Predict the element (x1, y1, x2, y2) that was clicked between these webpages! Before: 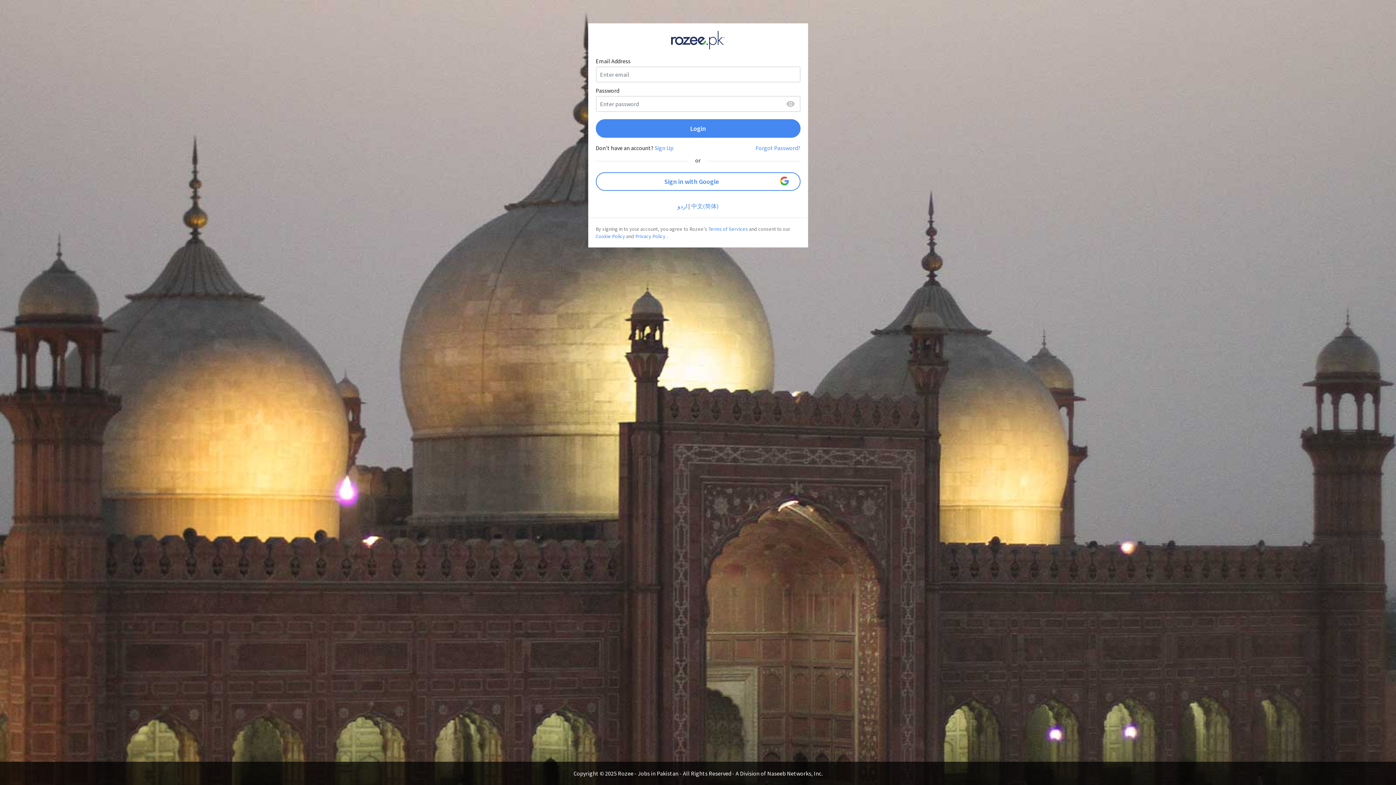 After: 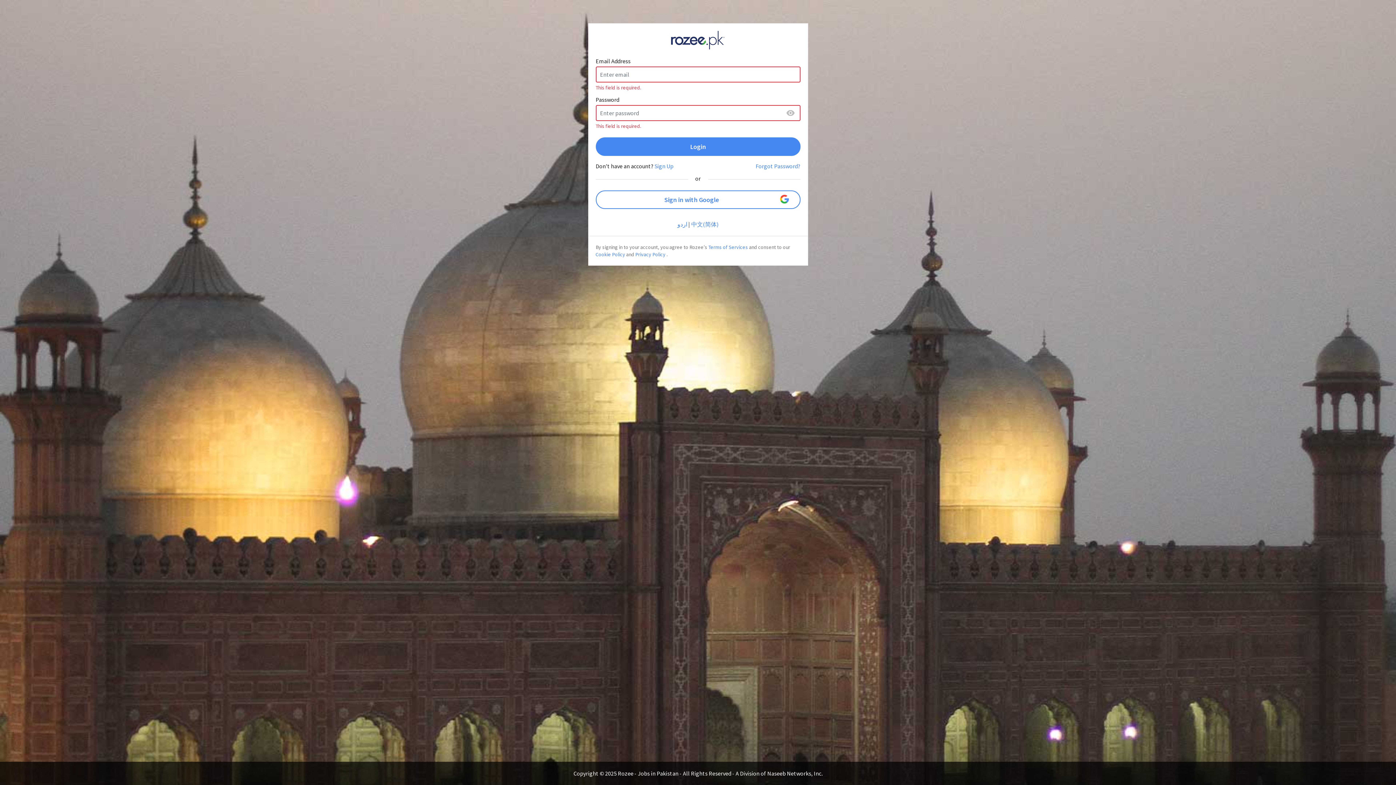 Action: label: Login bbox: (595, 119, 800, 137)